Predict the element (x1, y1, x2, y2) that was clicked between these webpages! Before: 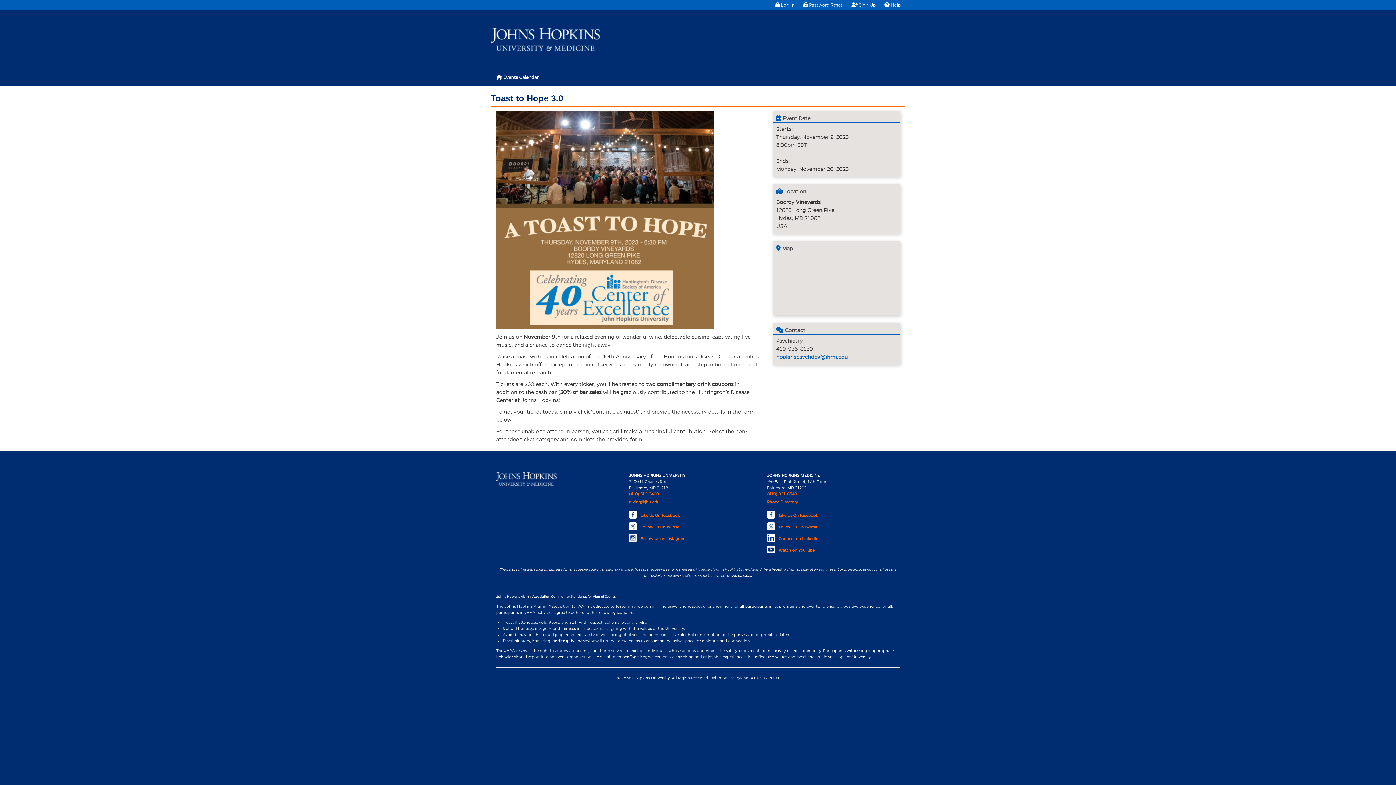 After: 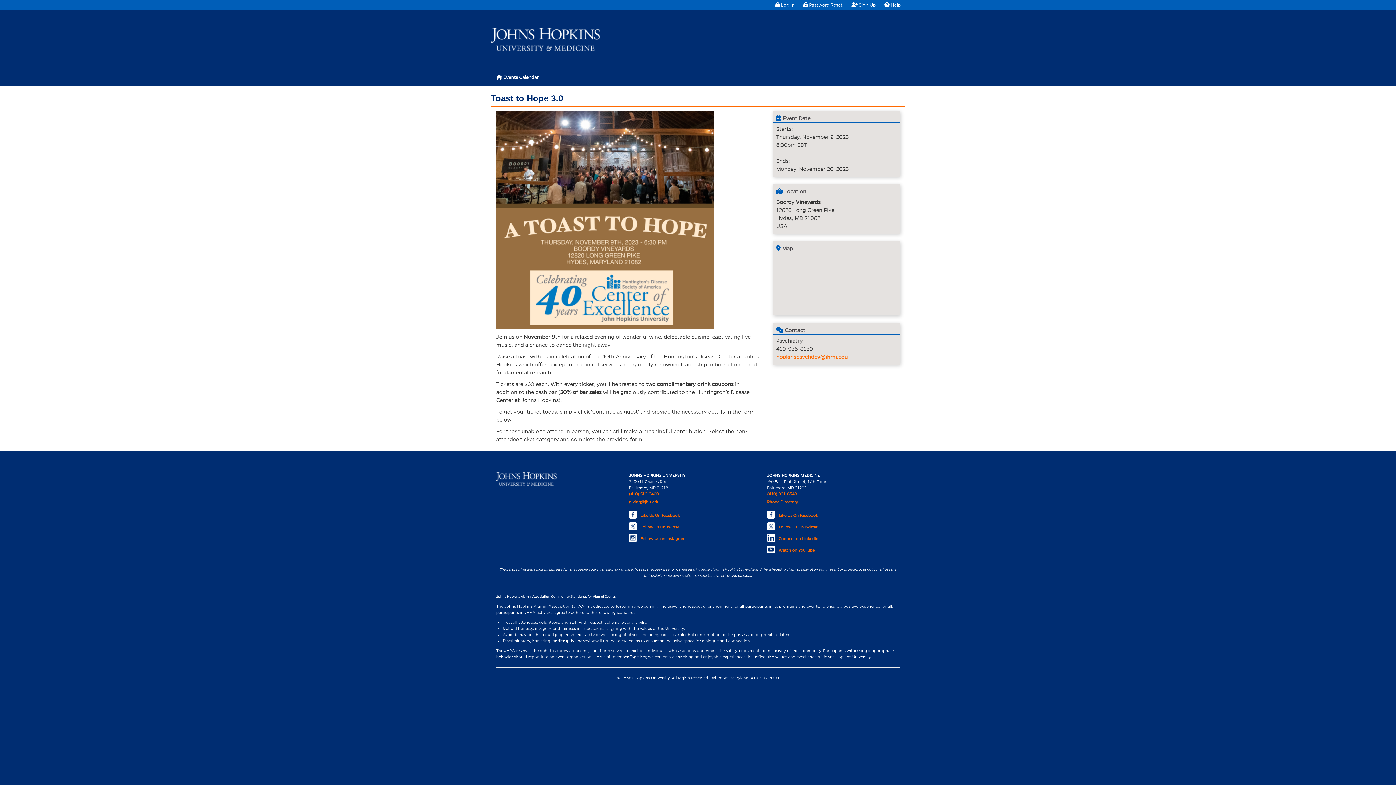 Action: bbox: (776, 354, 848, 360) label: hopkinspsychdev@jhmi.edu